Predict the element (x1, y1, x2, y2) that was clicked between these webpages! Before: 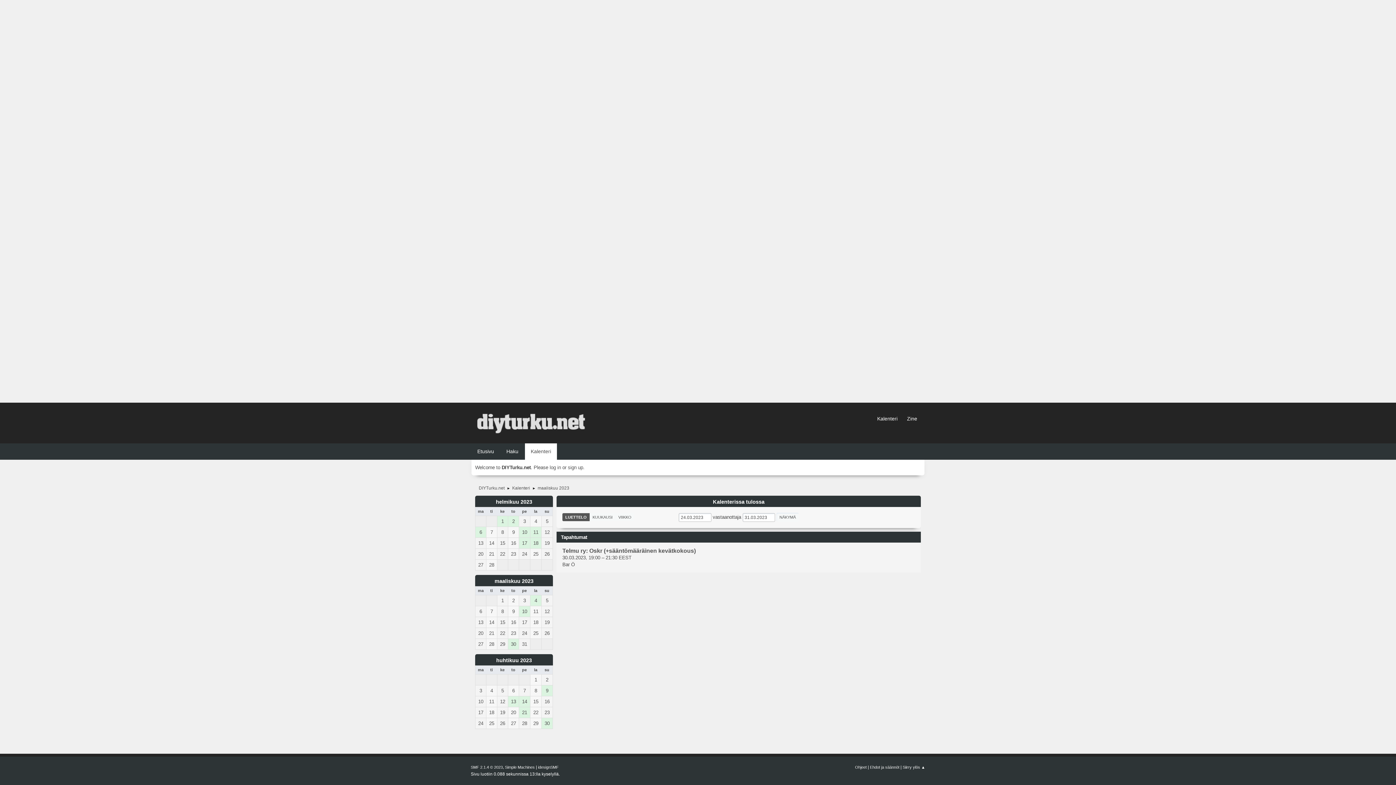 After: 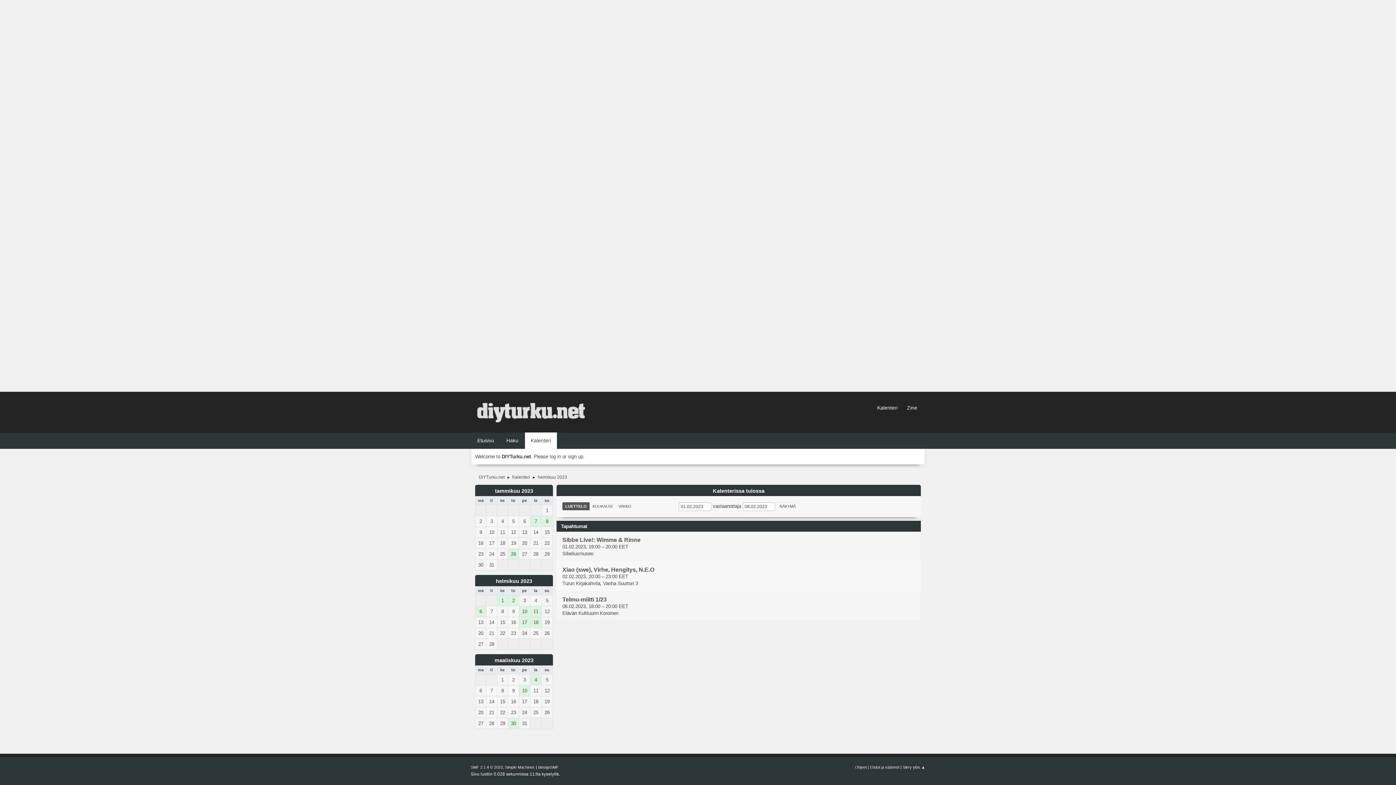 Action: label: helmikuu 2023 bbox: (493, 499, 534, 505)